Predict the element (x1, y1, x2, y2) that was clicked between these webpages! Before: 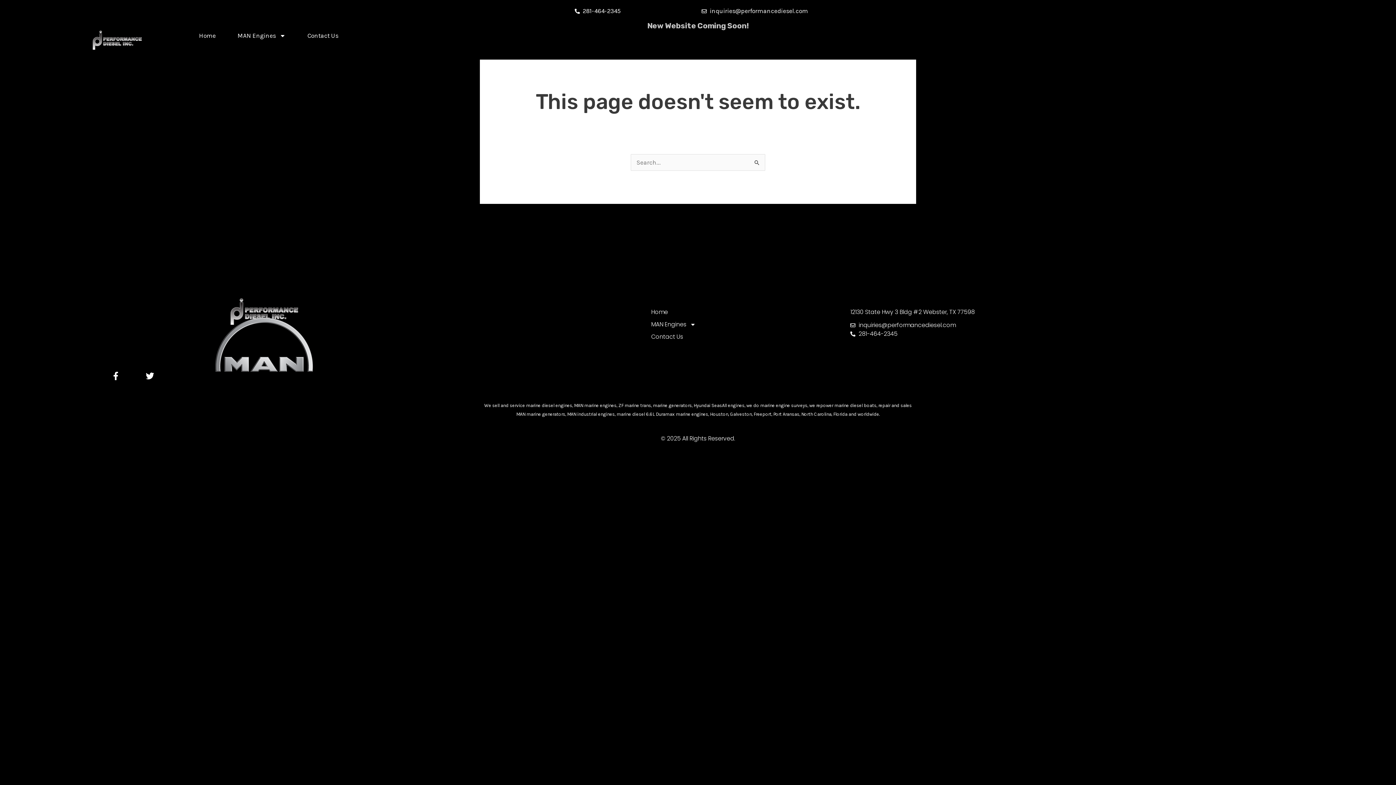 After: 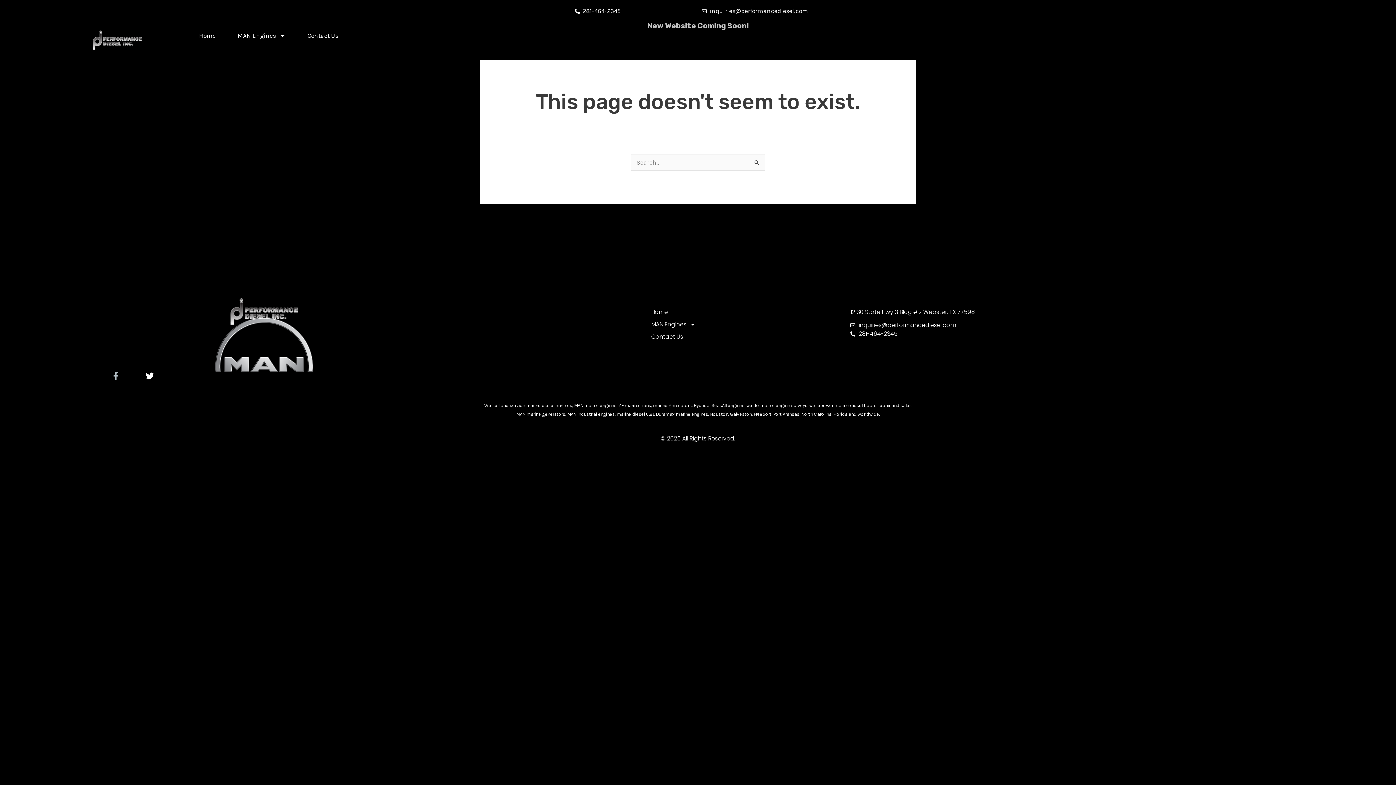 Action: label: Facebook-f bbox: (111, 371, 120, 380)